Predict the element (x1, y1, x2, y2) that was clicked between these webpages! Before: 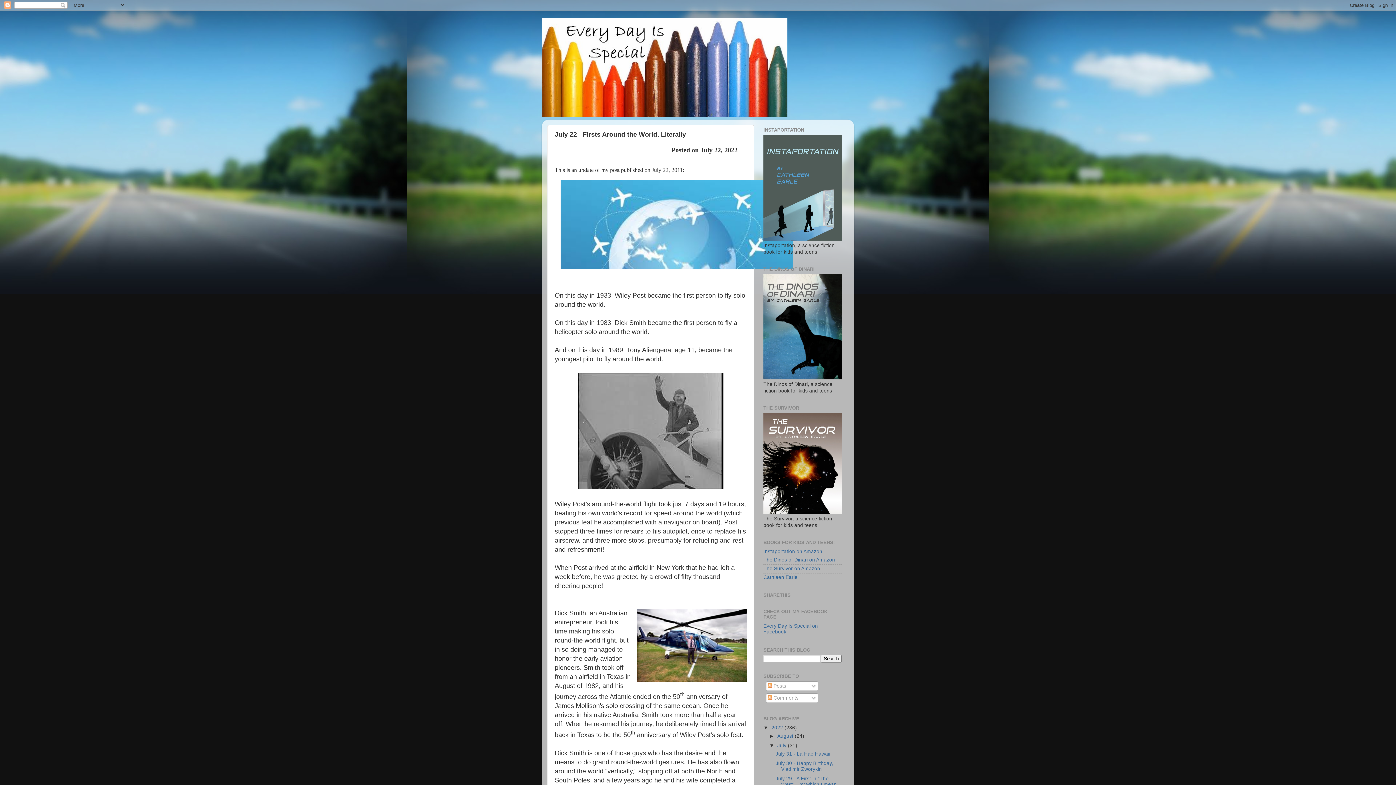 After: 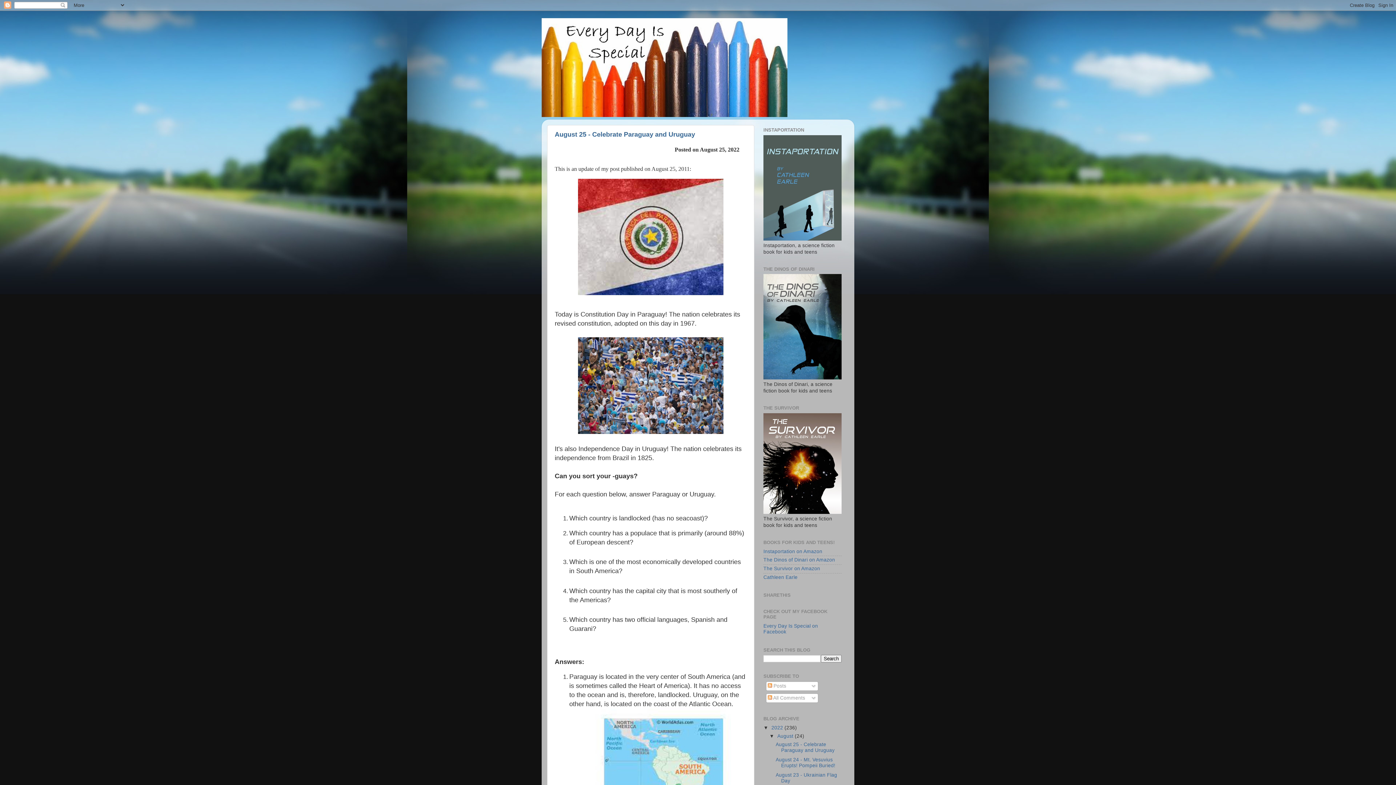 Action: bbox: (771, 725, 784, 730) label: 2022 